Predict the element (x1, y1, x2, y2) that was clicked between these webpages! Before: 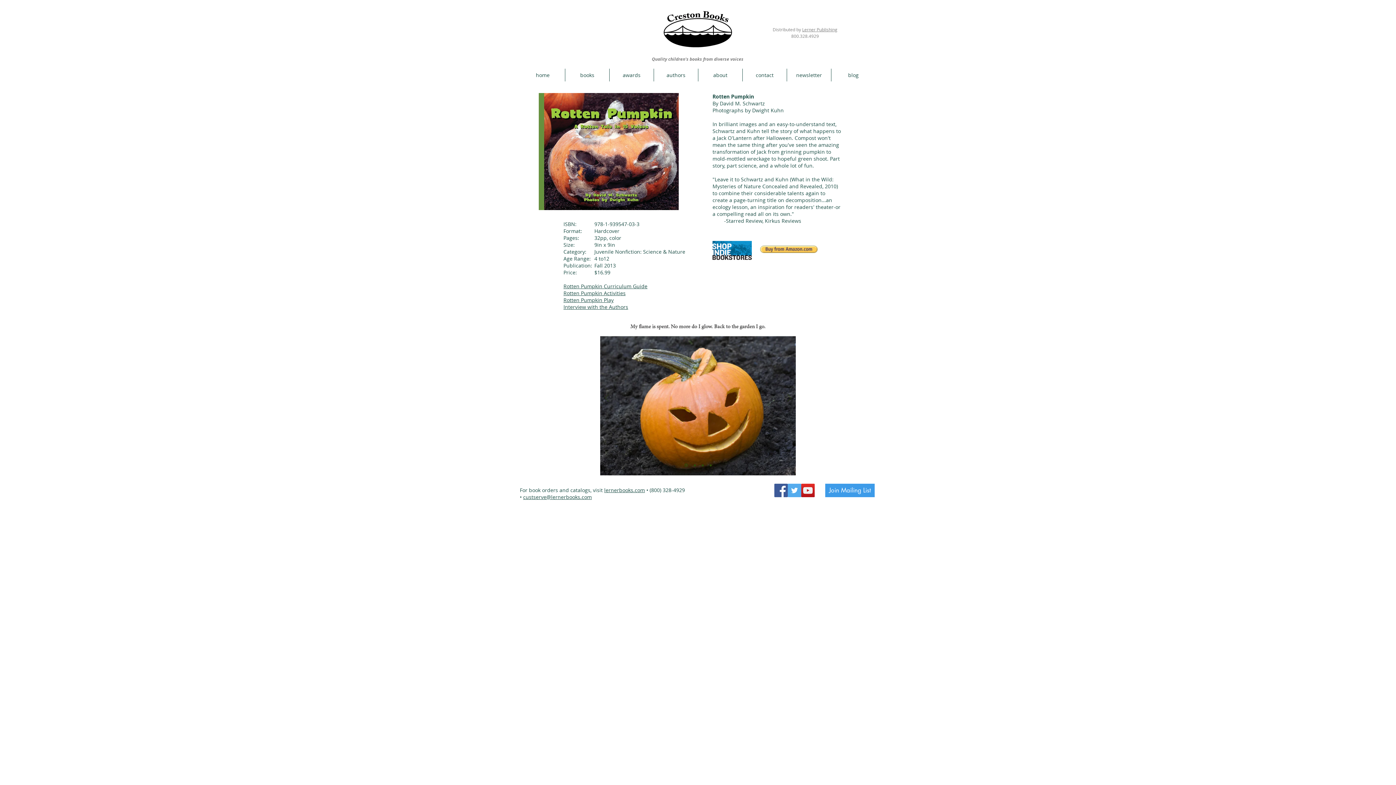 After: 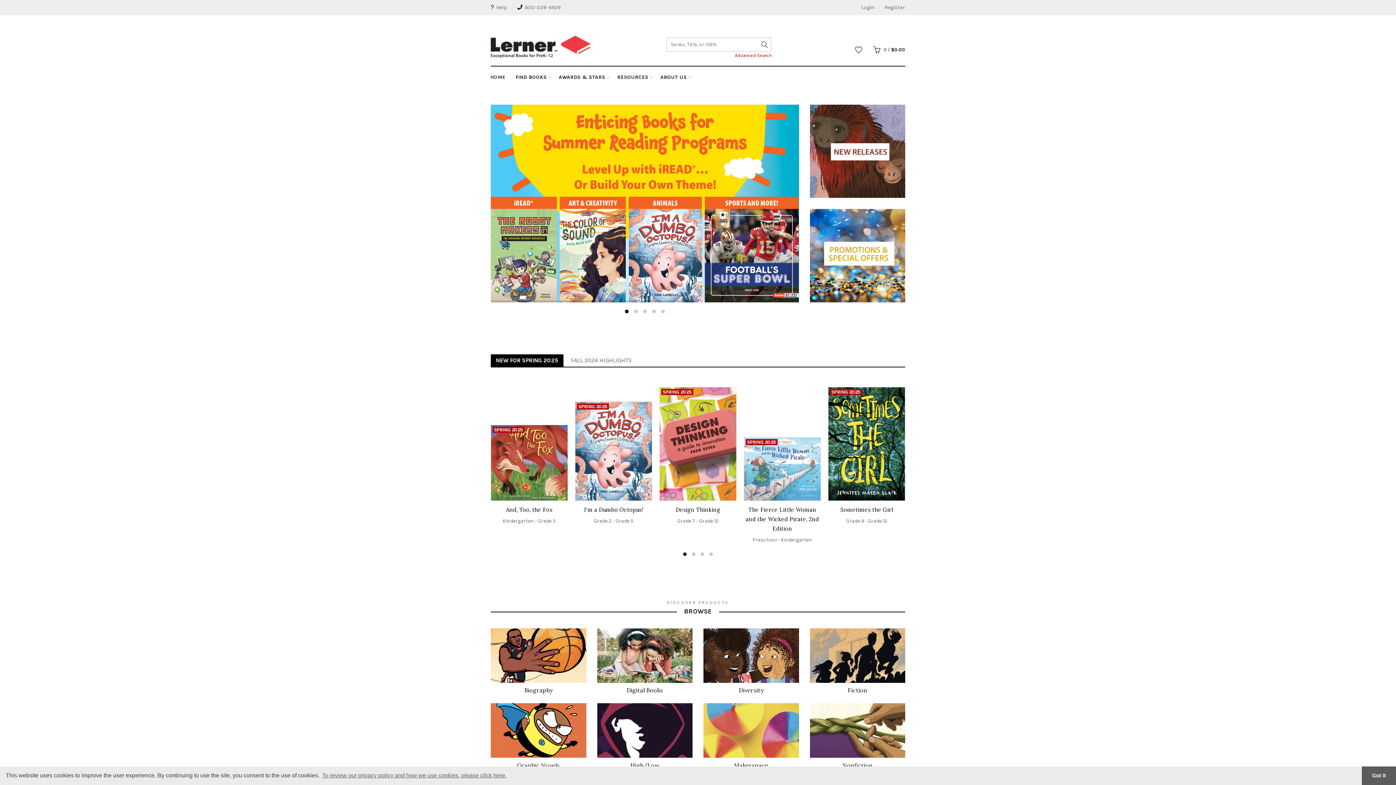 Action: bbox: (802, 26, 837, 32) label: Lerner Publishing